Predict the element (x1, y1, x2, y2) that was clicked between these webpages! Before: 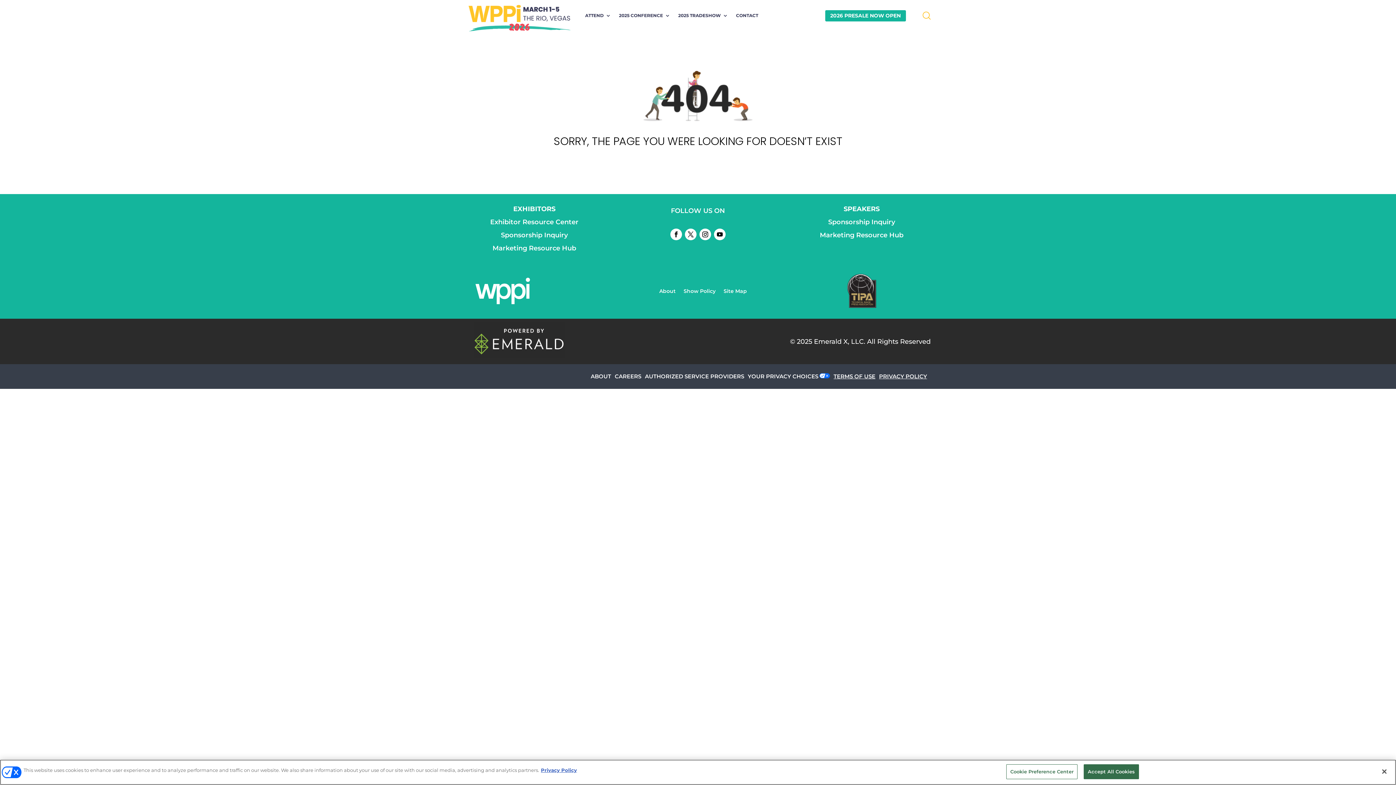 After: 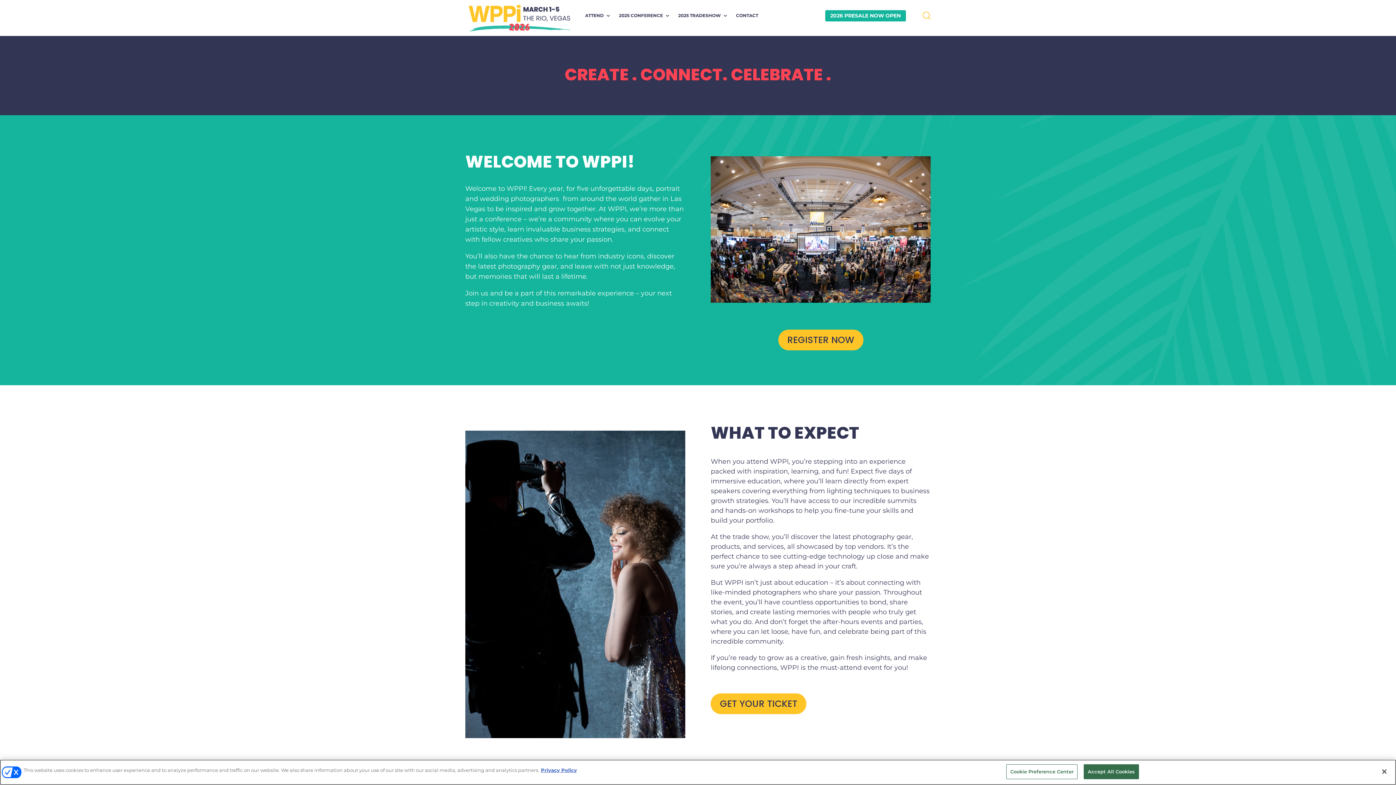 Action: label: About bbox: (659, 288, 675, 296)